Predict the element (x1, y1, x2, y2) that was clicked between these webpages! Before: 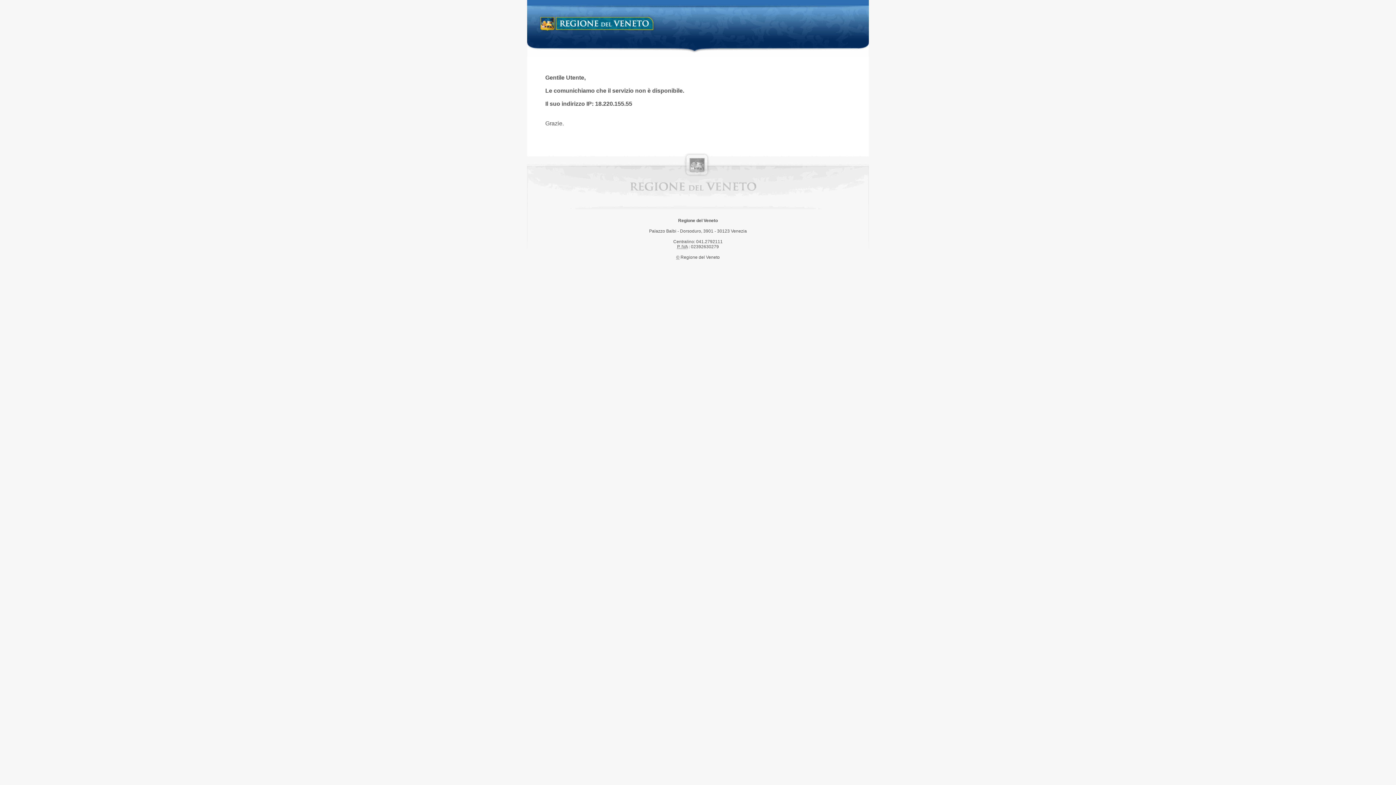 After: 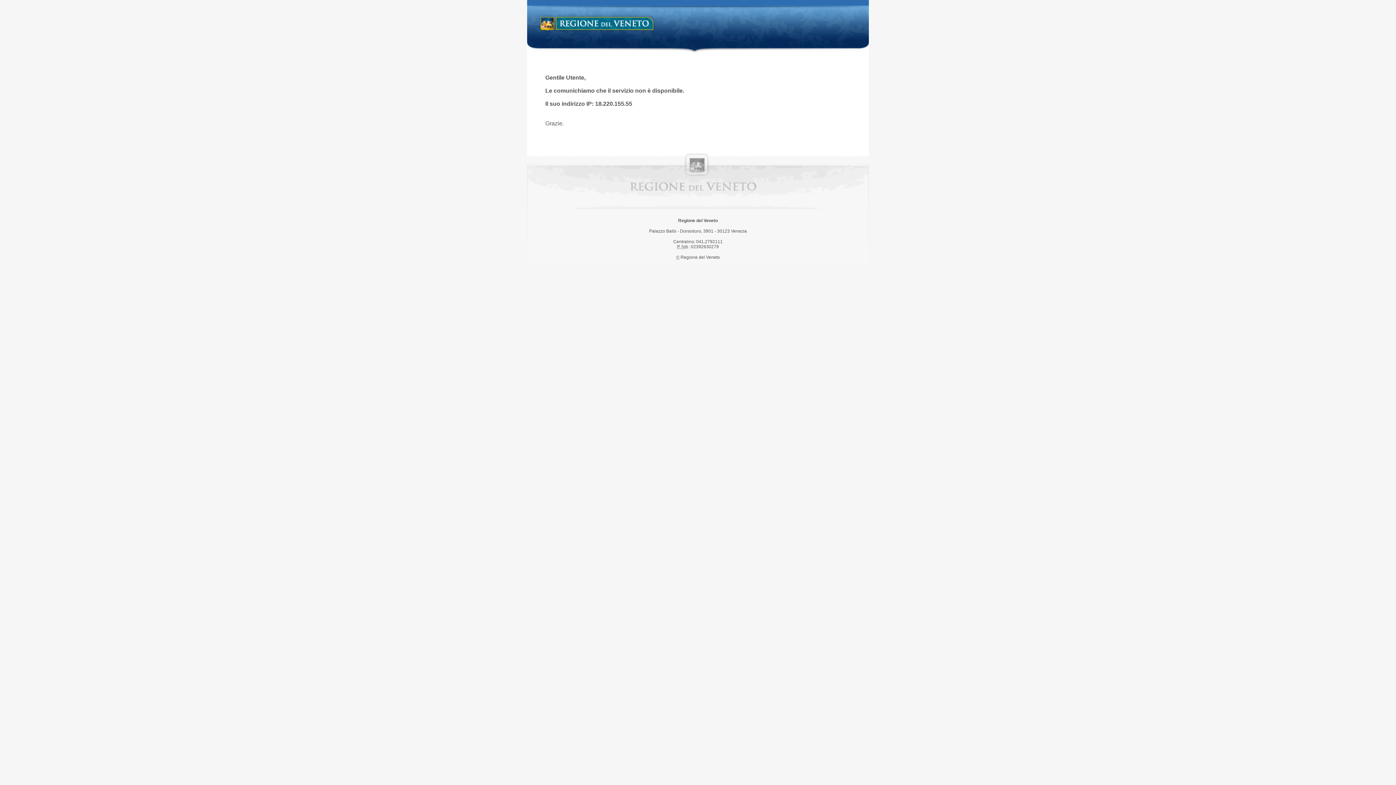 Action: label: Regione del Veneto bbox: (538, 14, 658, 34)